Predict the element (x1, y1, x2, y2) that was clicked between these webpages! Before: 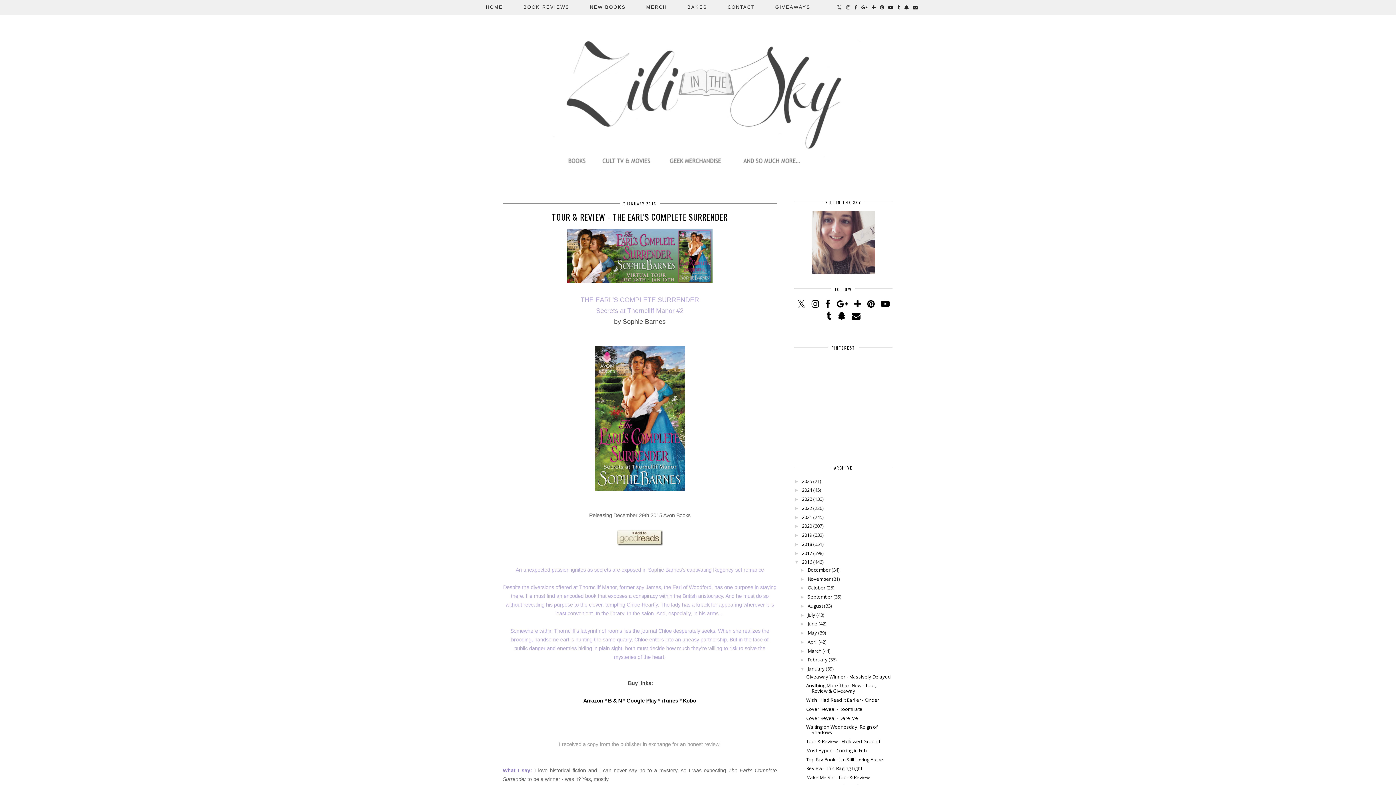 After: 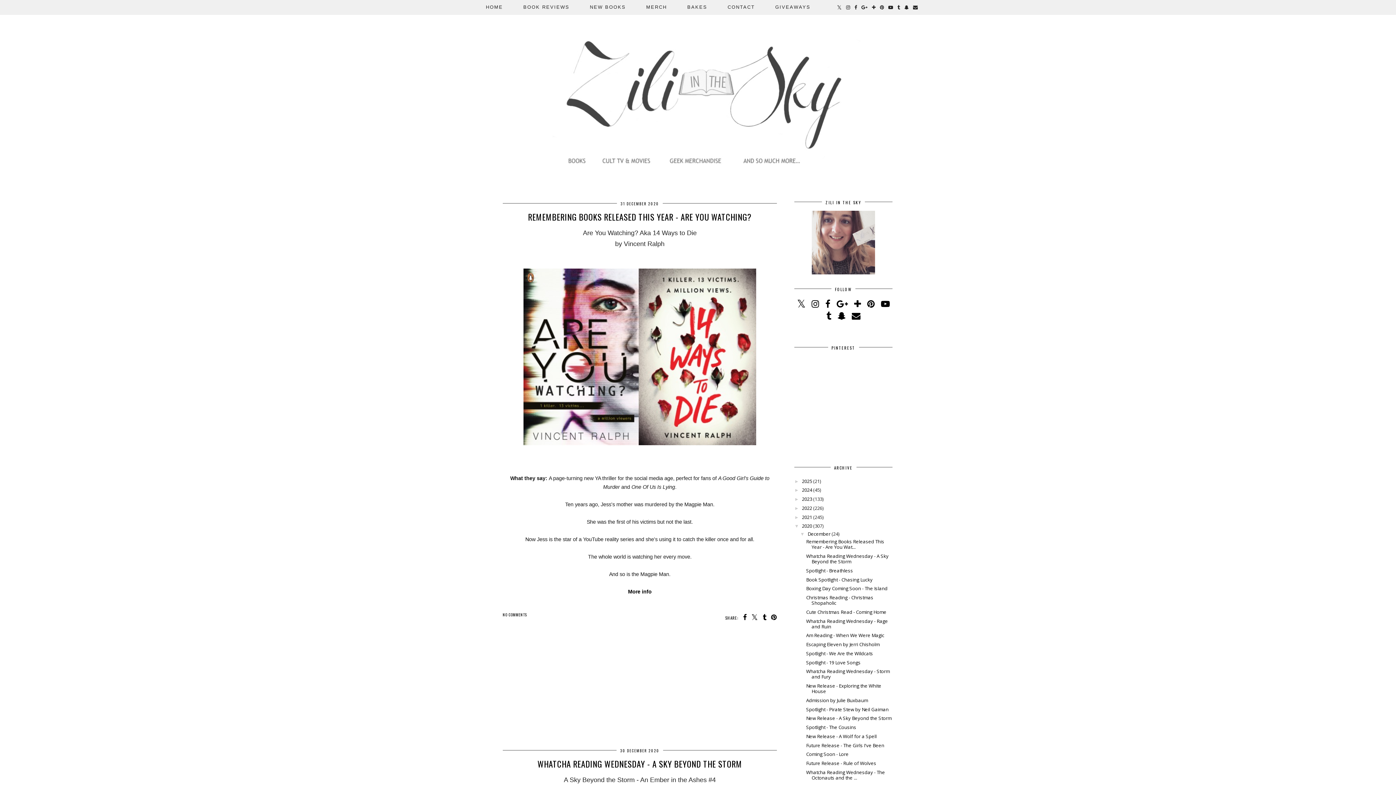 Action: bbox: (802, 523, 812, 529) label: 2020